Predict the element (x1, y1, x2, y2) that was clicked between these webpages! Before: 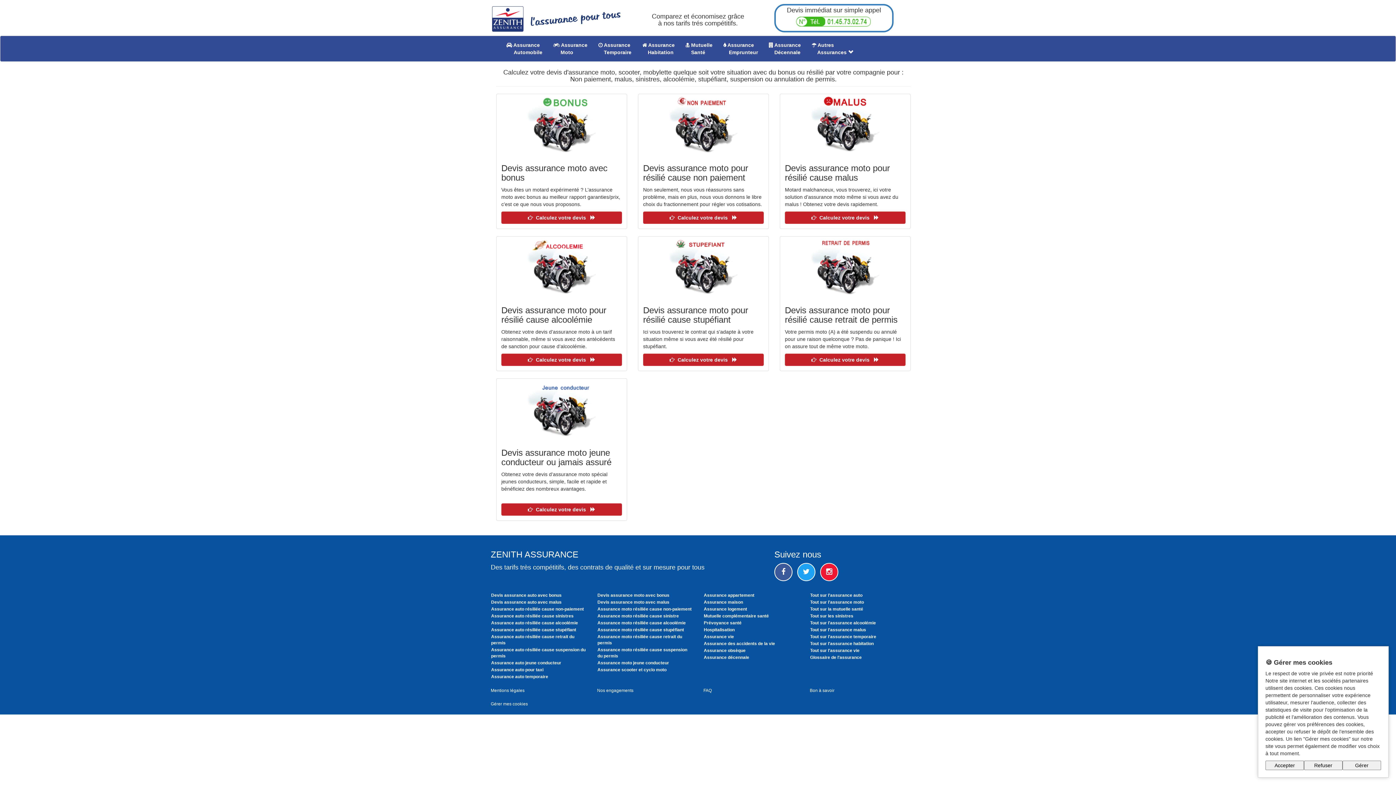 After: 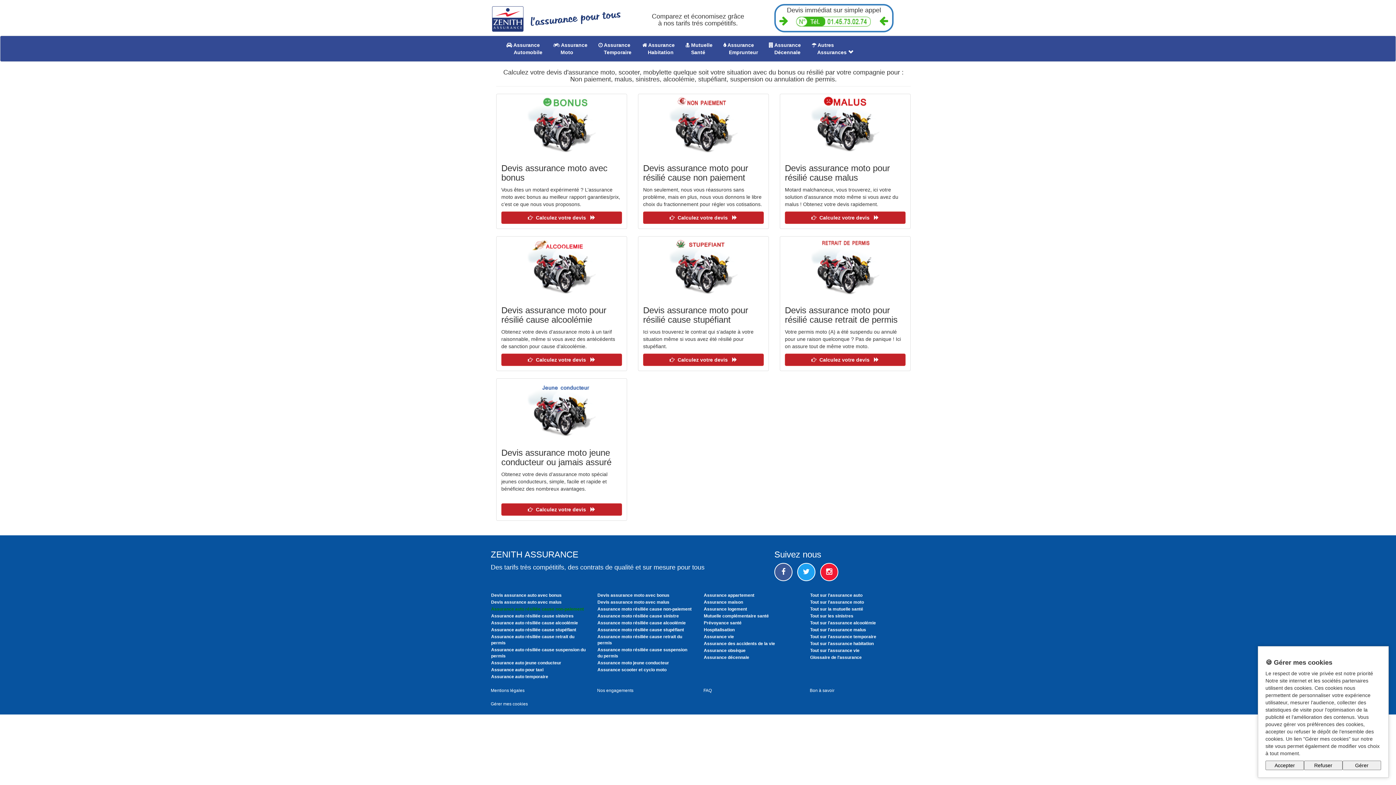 Action: label: Assurance auto résiliée cause non-paiement bbox: (491, 606, 584, 611)